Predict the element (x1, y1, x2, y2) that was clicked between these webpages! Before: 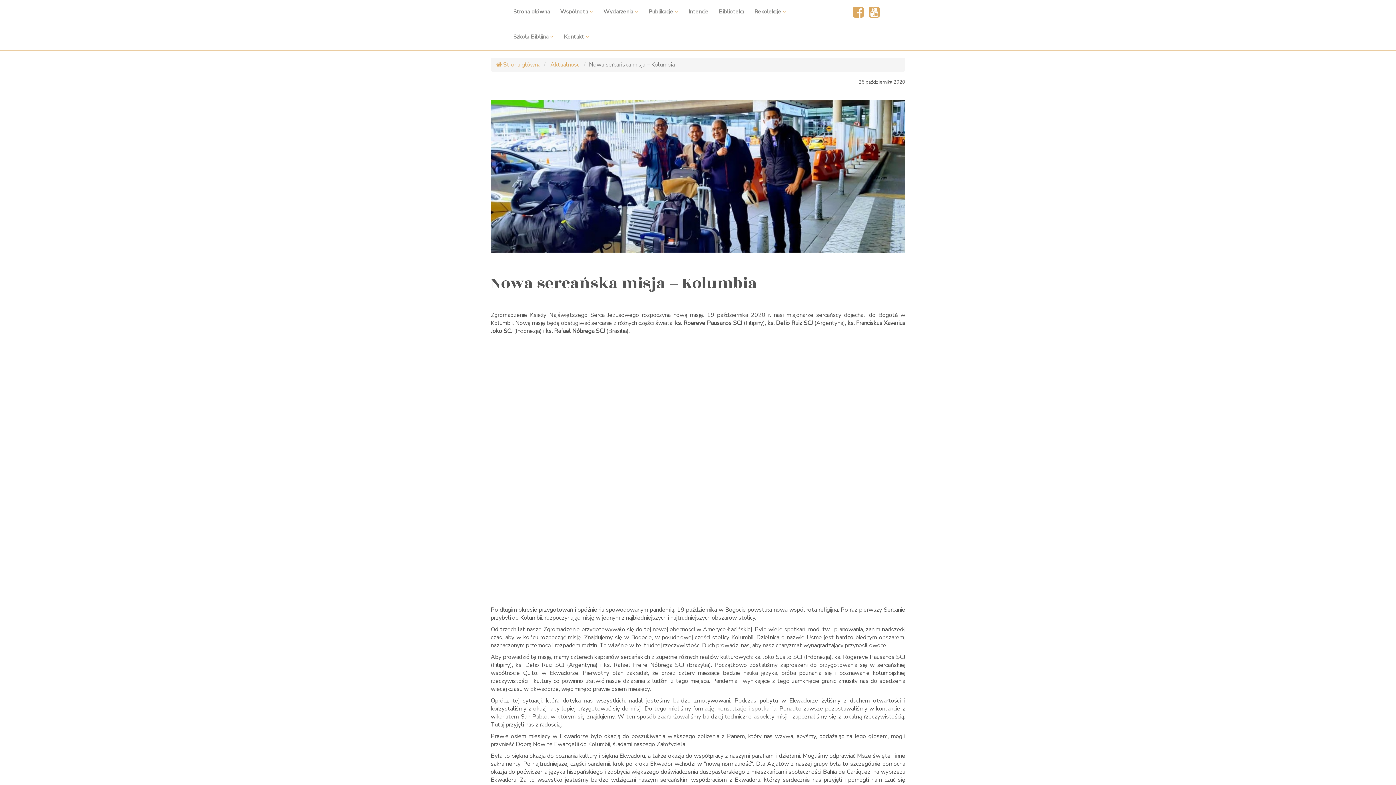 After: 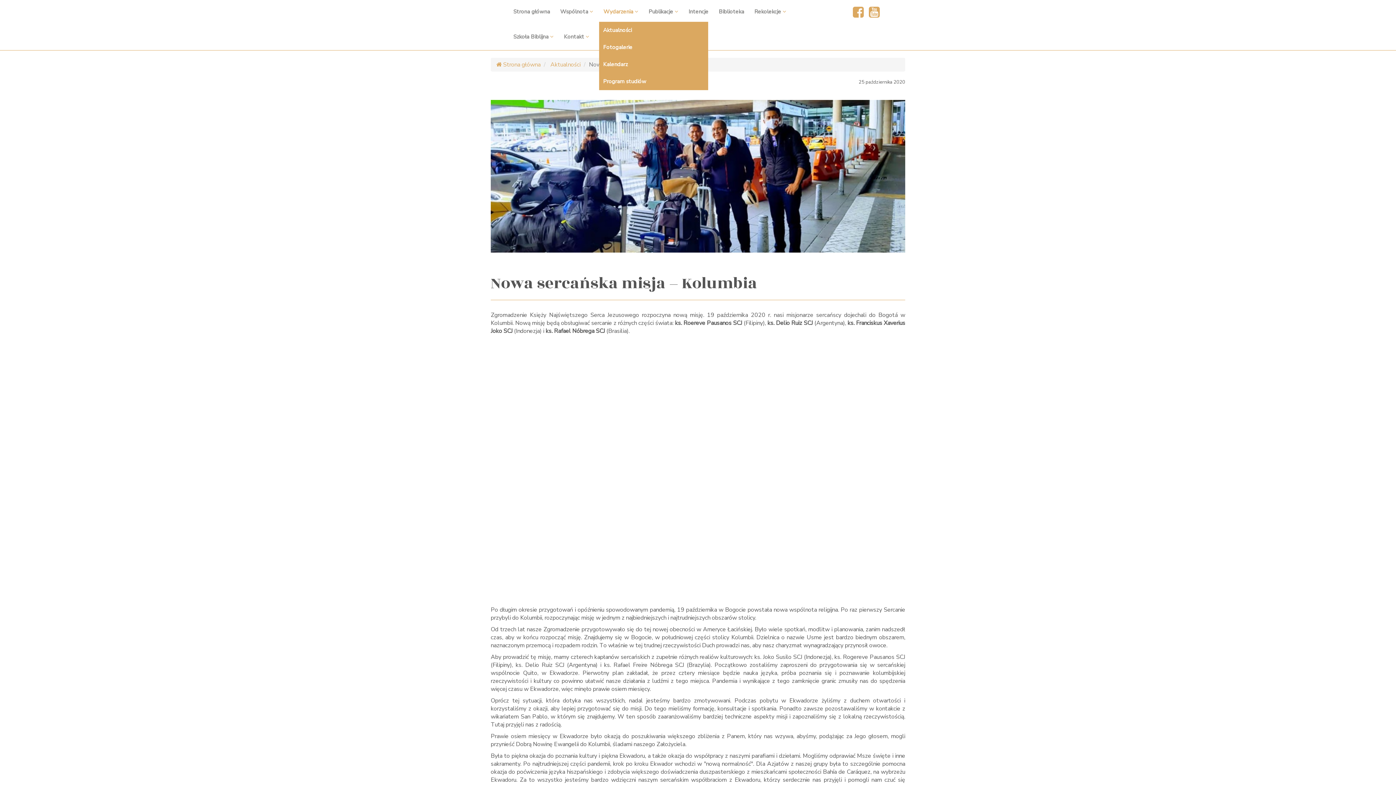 Action: label: Wydarzenia  bbox: (599, 0, 642, 25)